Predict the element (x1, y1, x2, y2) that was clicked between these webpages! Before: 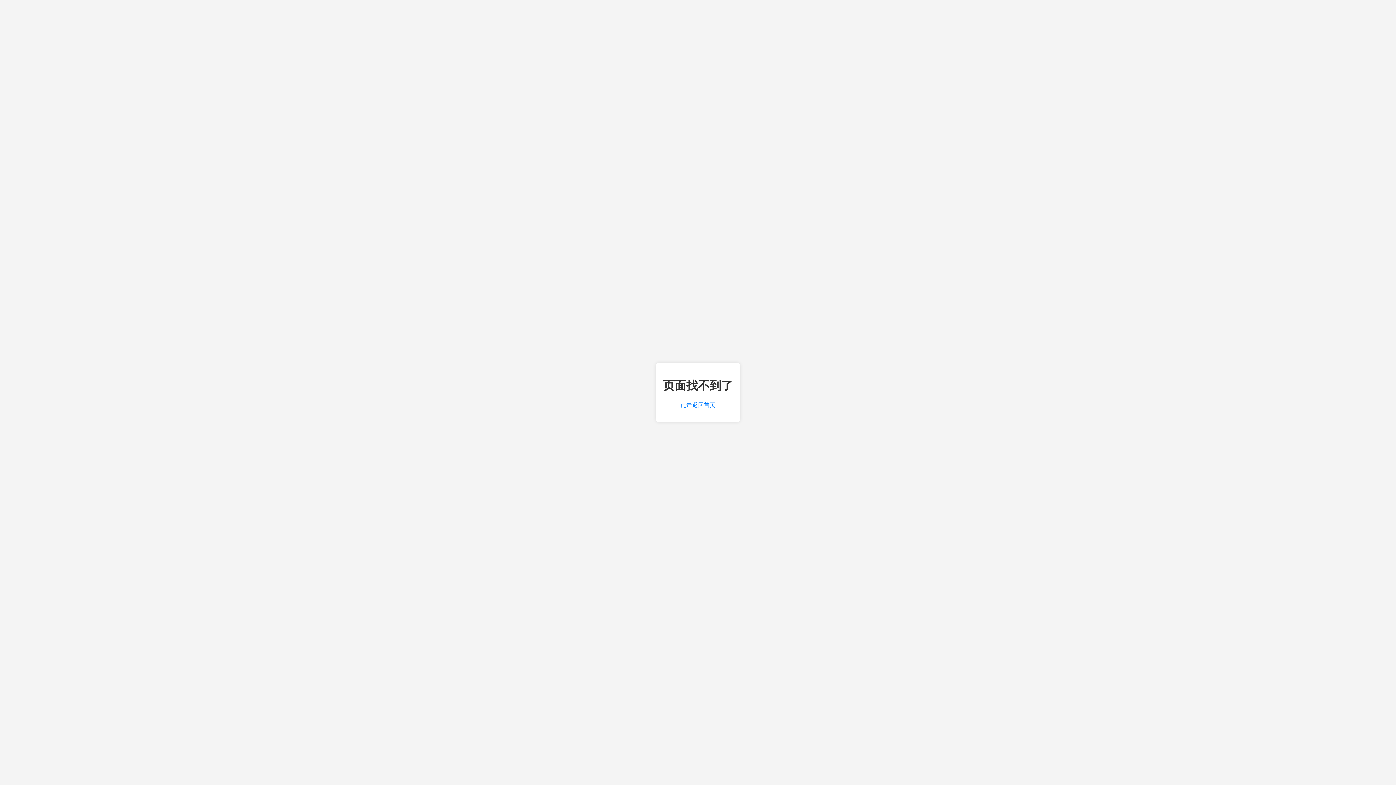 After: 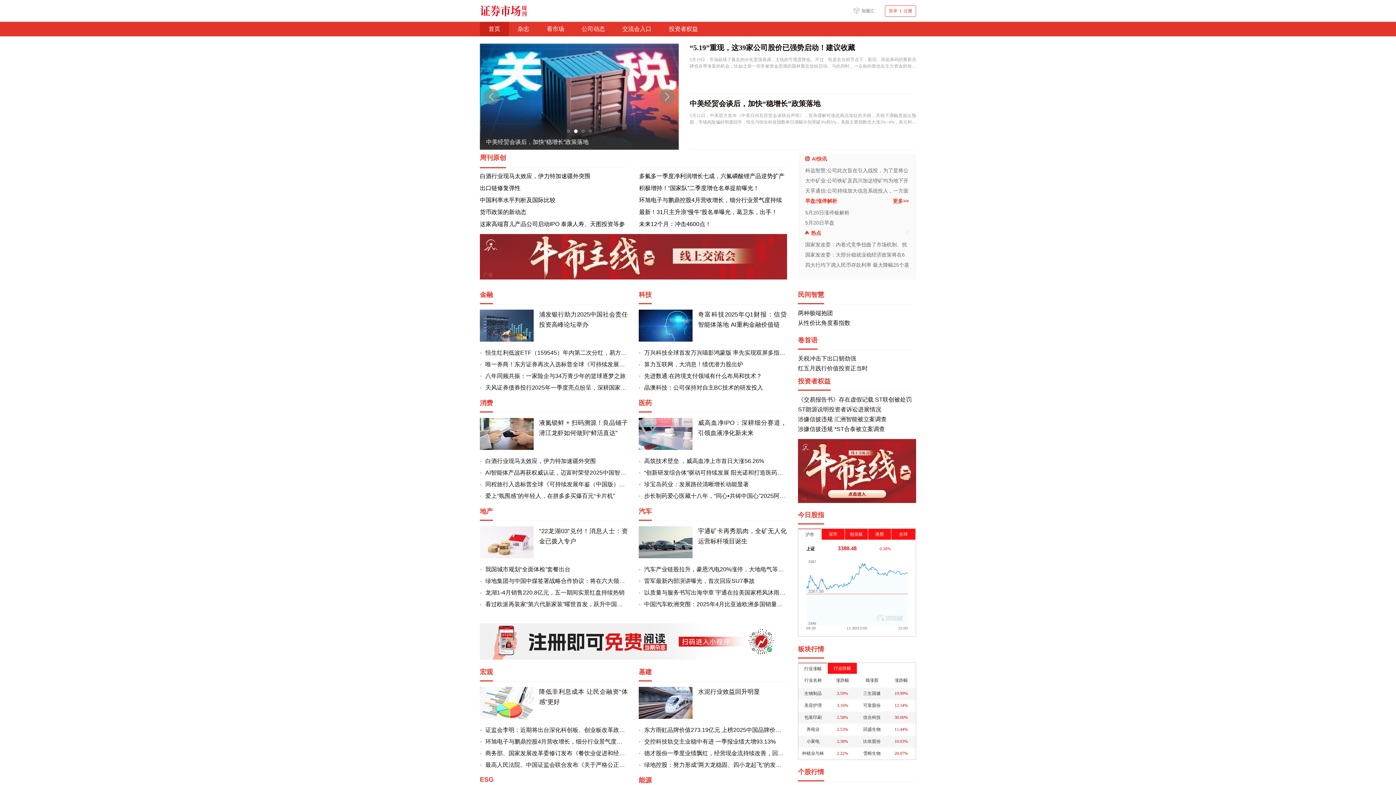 Action: bbox: (680, 402, 715, 408) label: 点击返回首页